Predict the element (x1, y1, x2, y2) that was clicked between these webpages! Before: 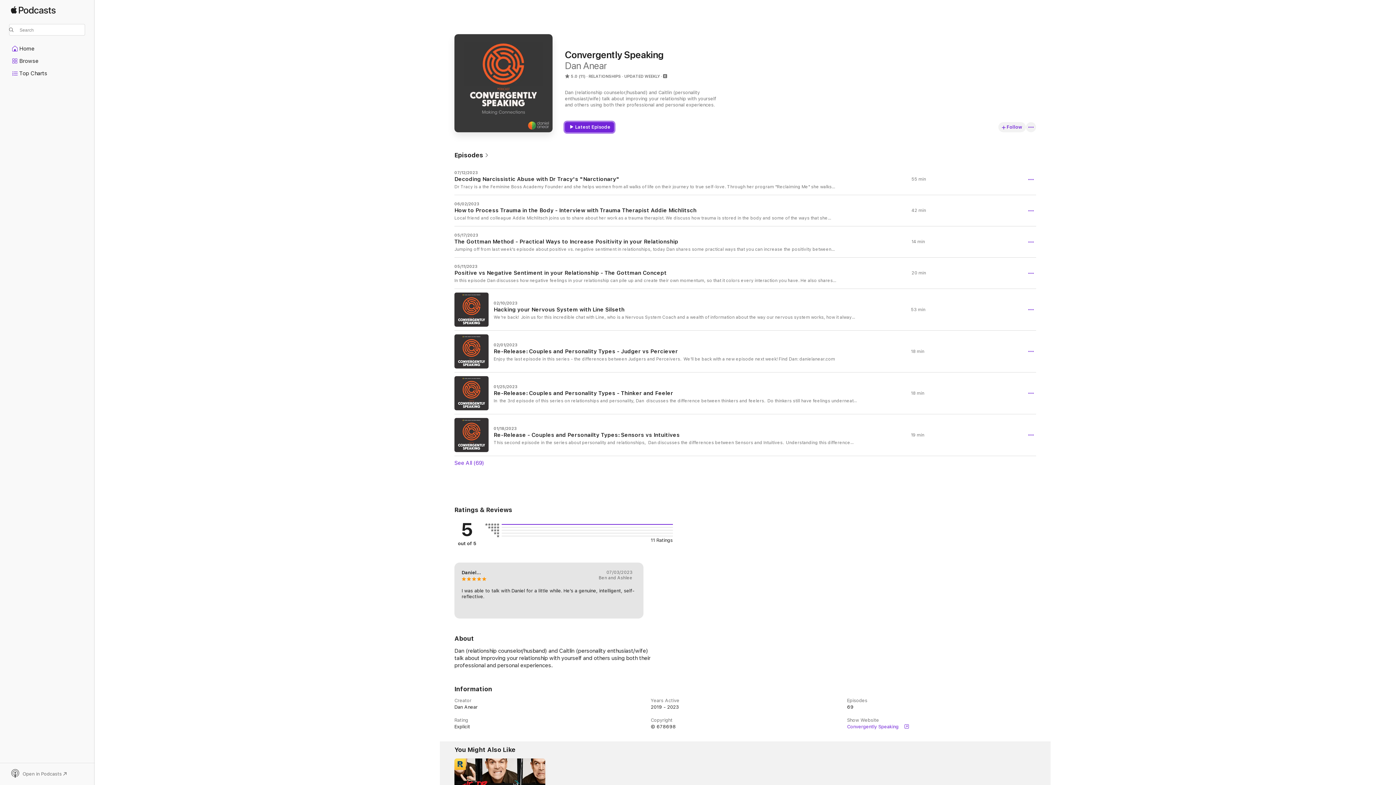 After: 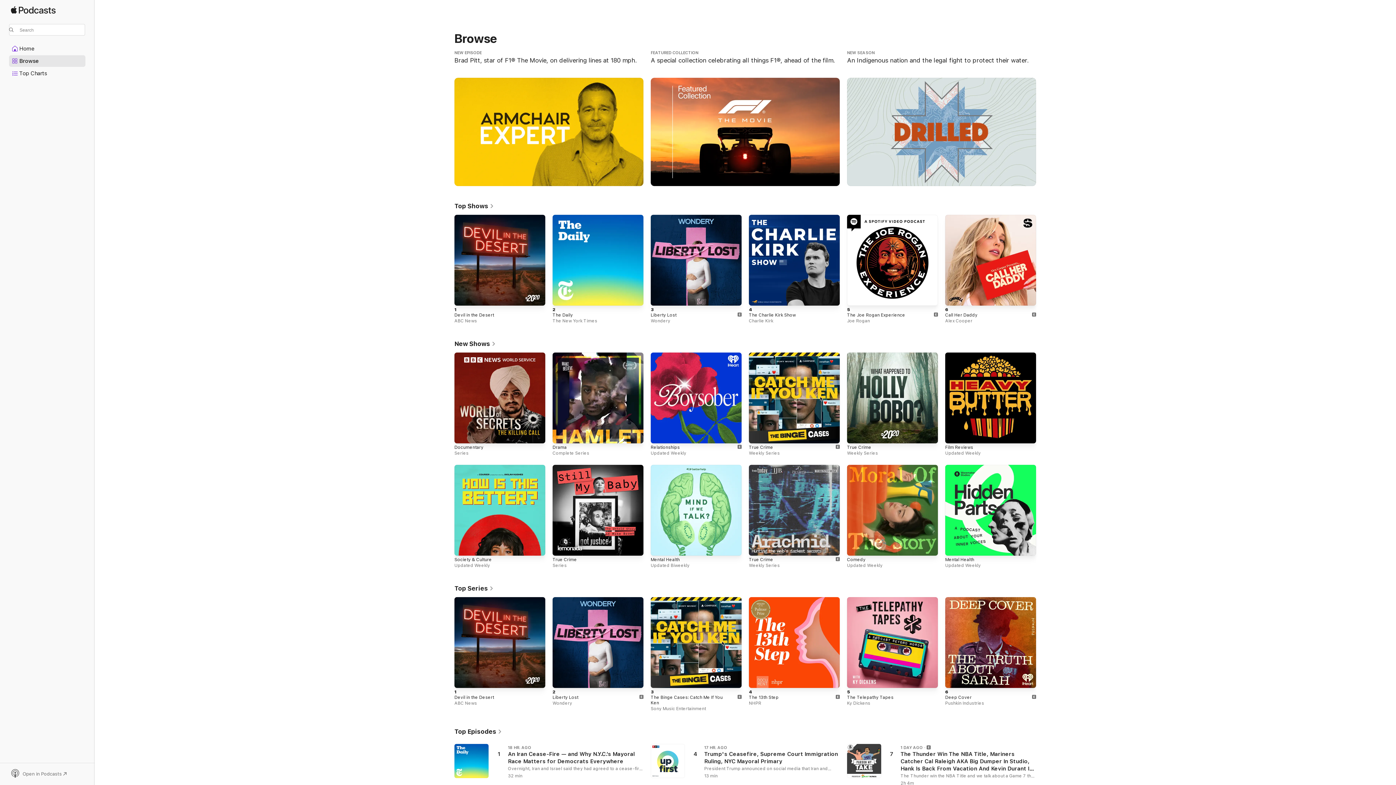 Action: bbox: (9, 55, 85, 66) label: Browse